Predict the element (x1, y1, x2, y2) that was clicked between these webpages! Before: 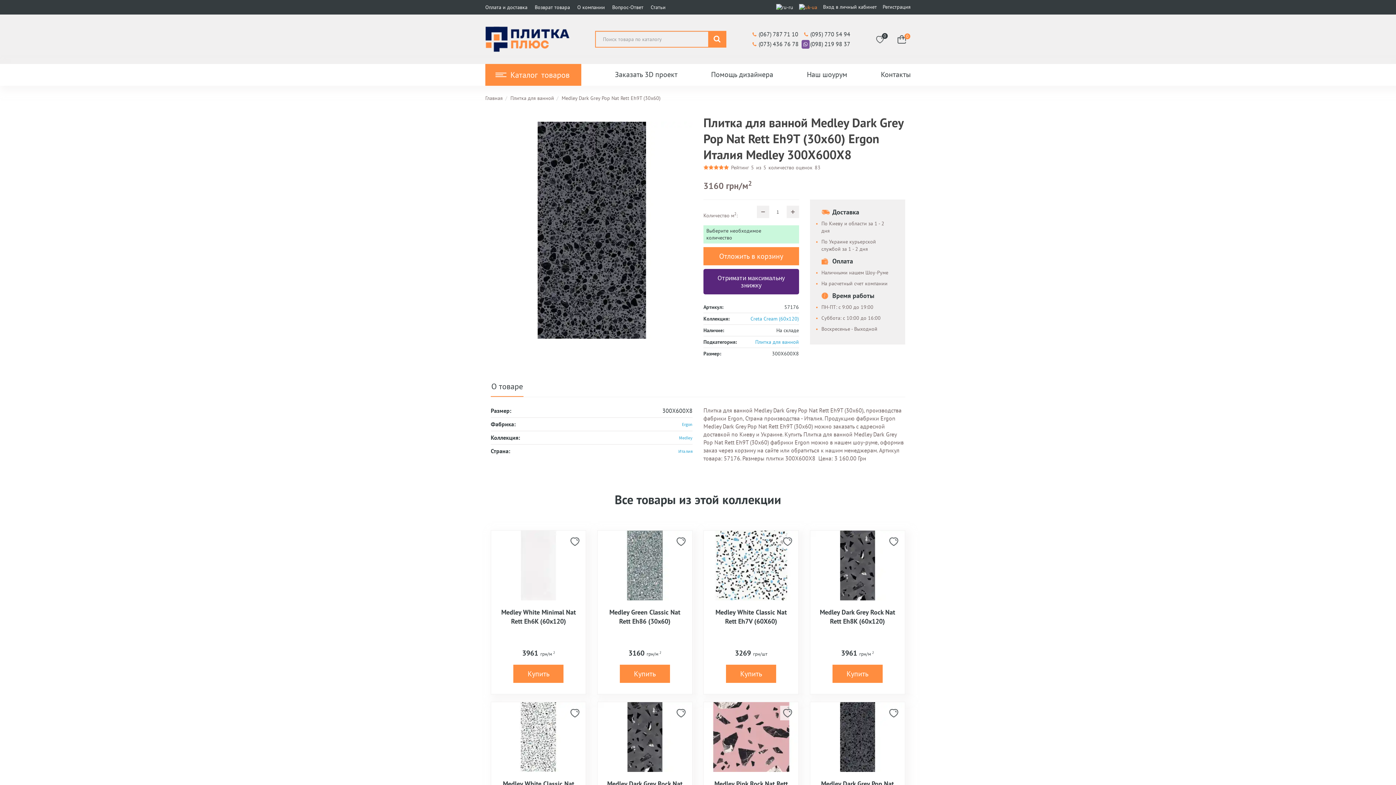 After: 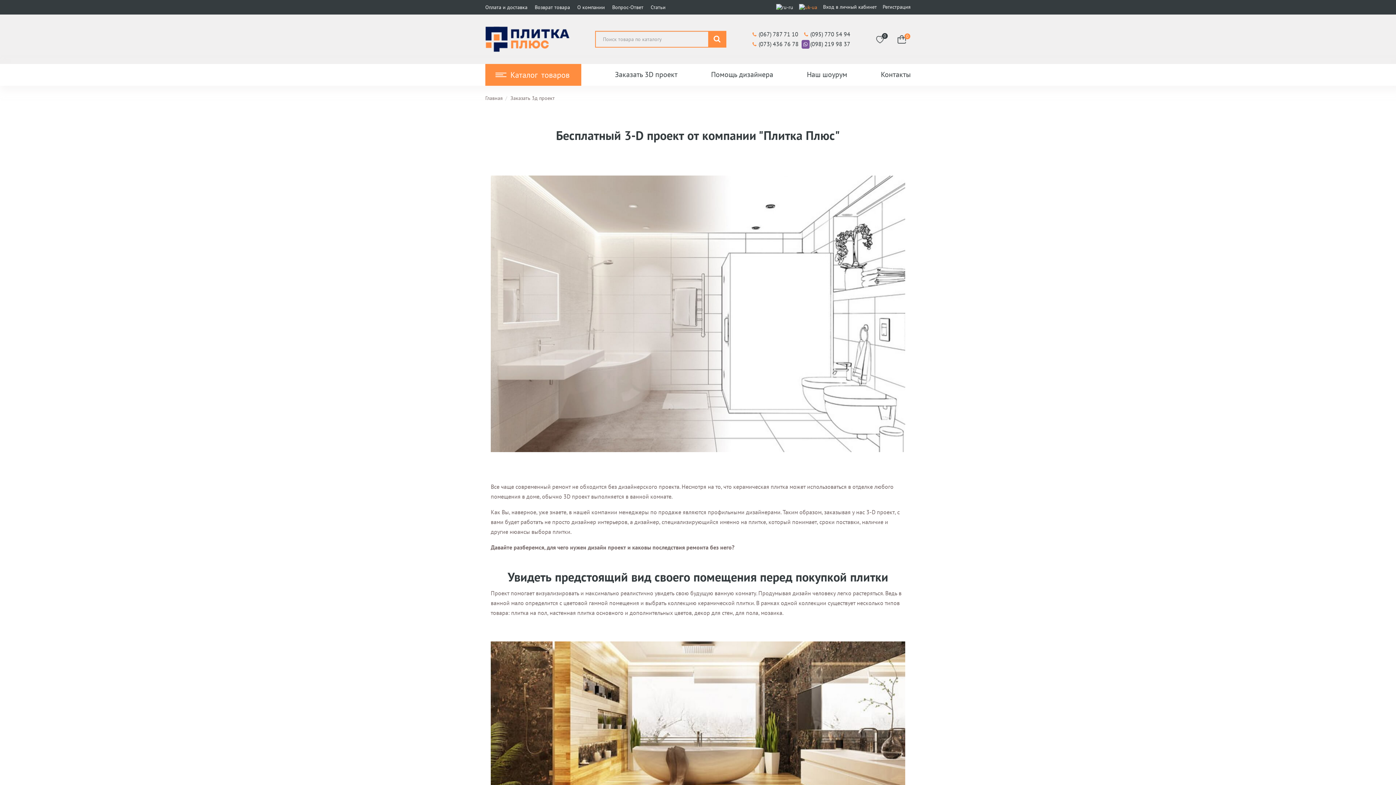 Action: label: Заказать 3D проект bbox: (615, 69, 677, 79)